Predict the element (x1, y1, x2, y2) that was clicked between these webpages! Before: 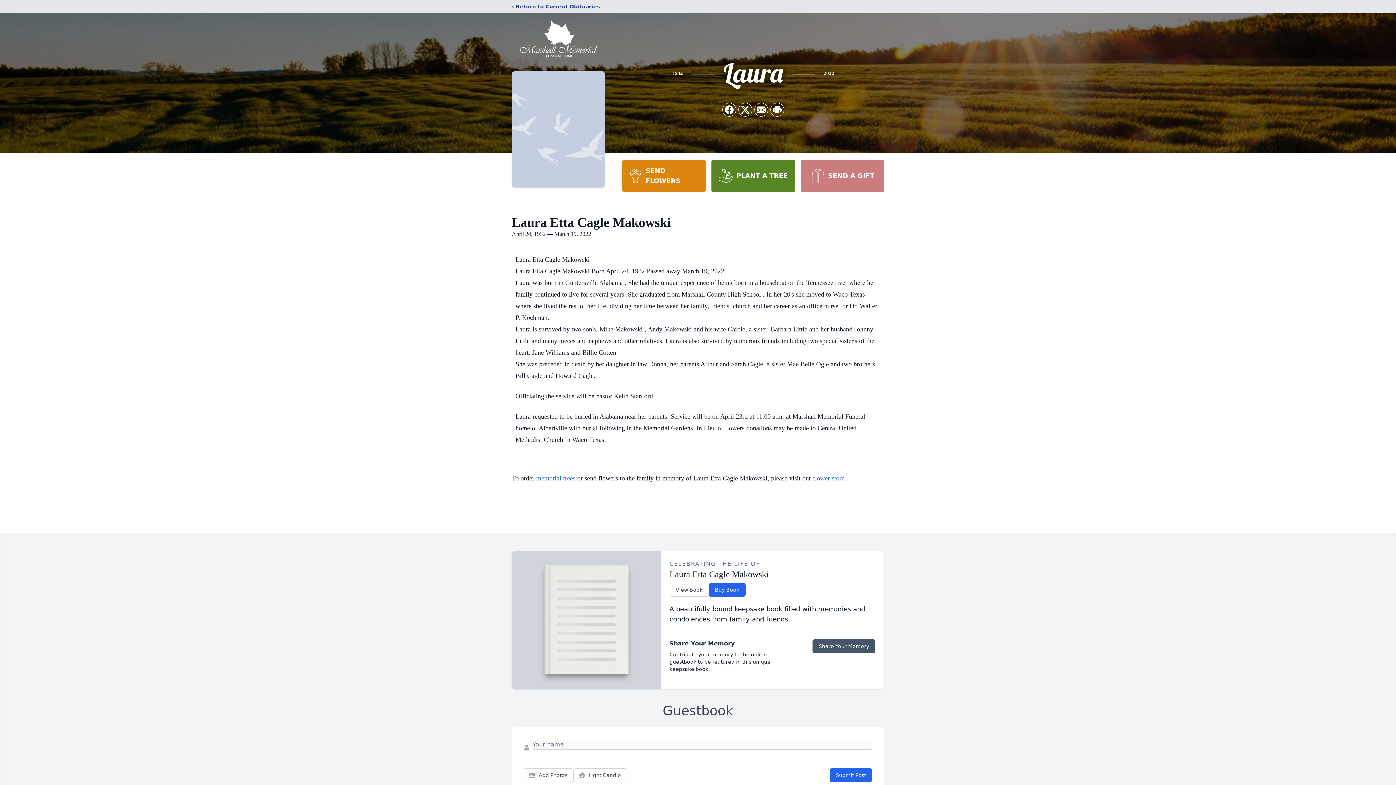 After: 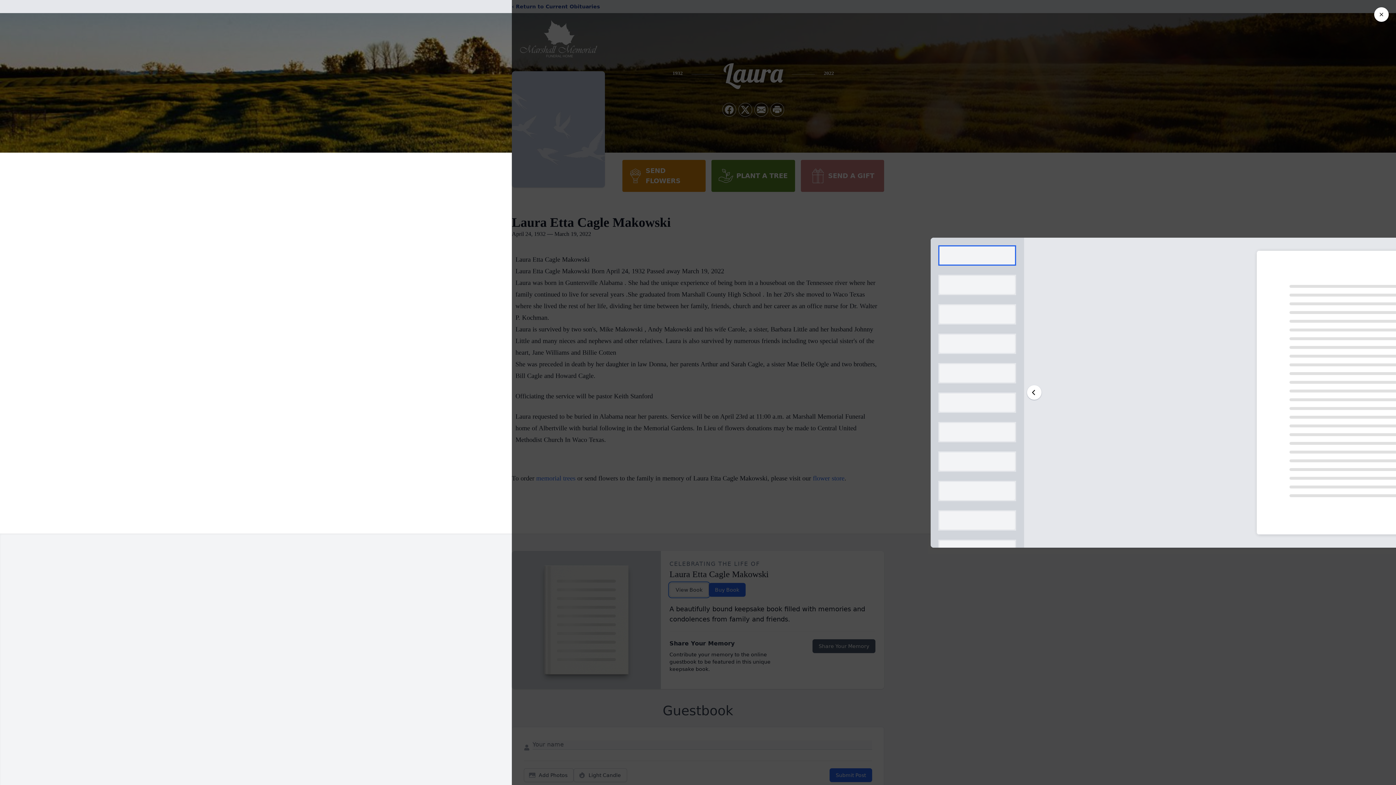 Action: bbox: (669, 583, 708, 597) label: View Book